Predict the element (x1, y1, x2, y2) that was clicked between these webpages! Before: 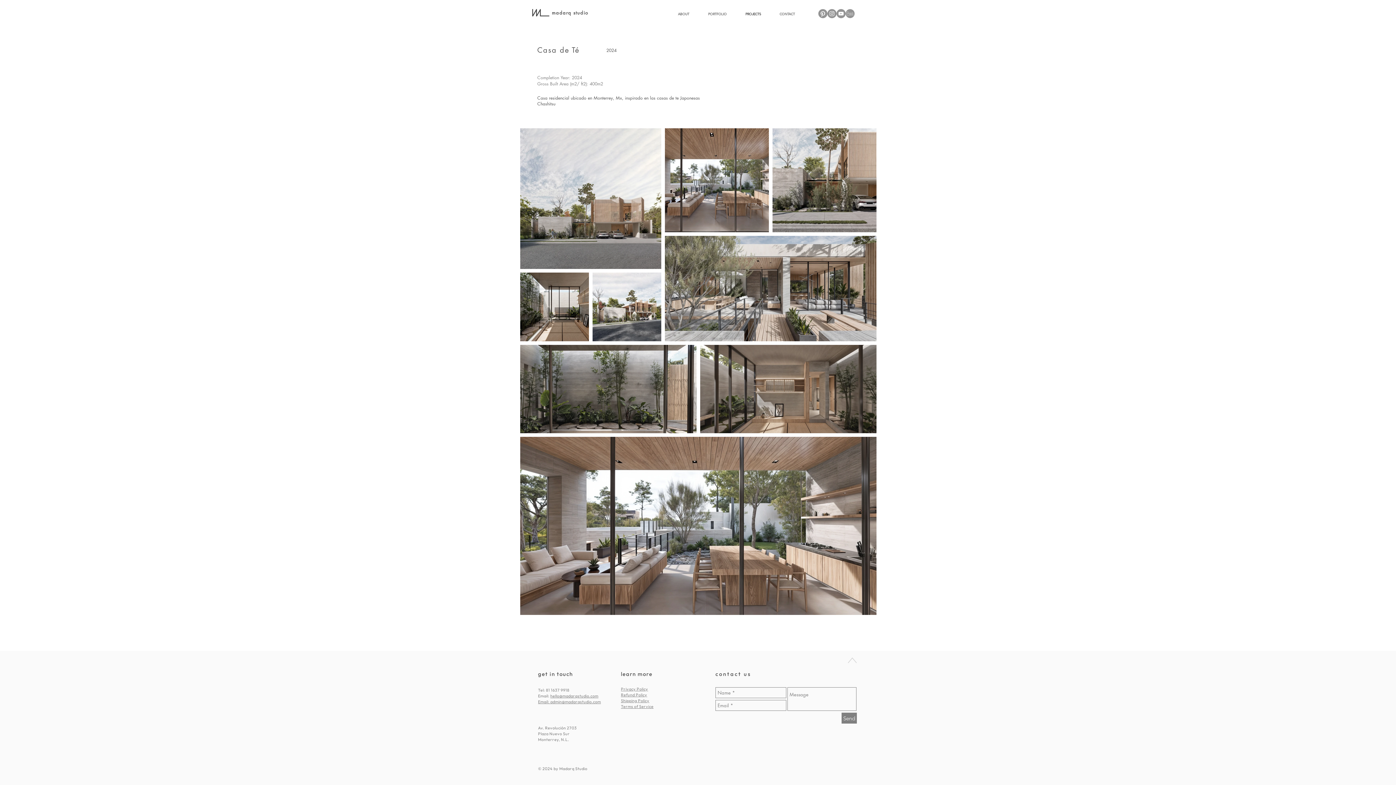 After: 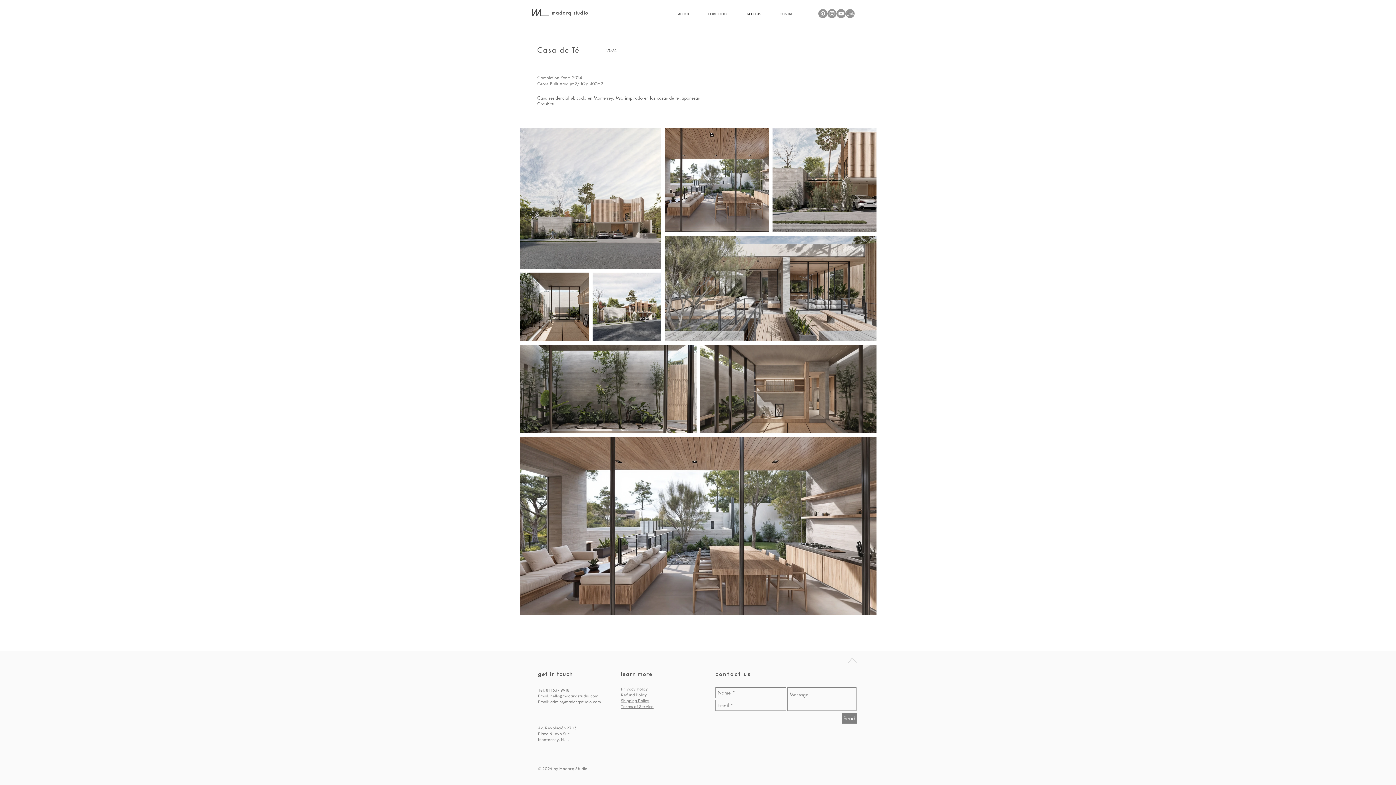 Action: bbox: (848, 657, 856, 663)